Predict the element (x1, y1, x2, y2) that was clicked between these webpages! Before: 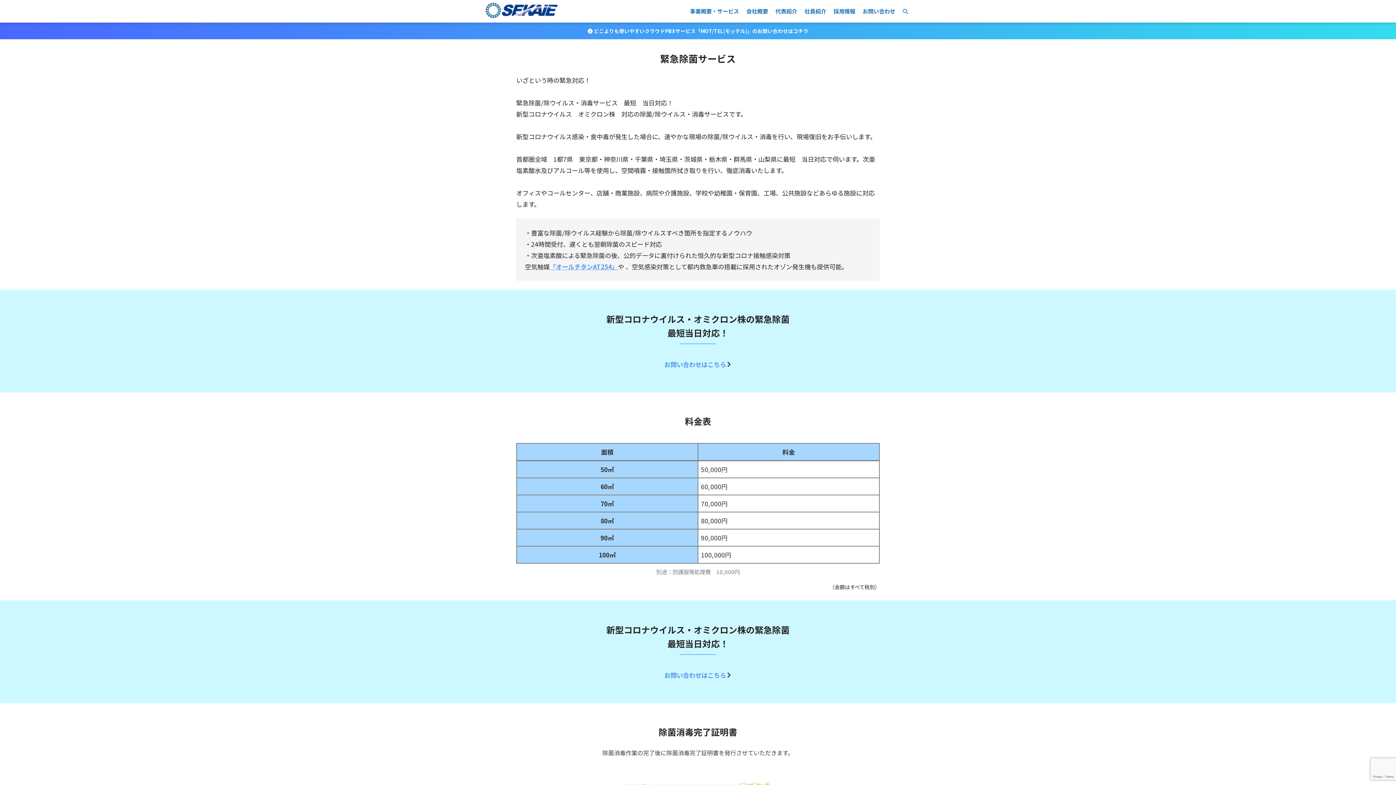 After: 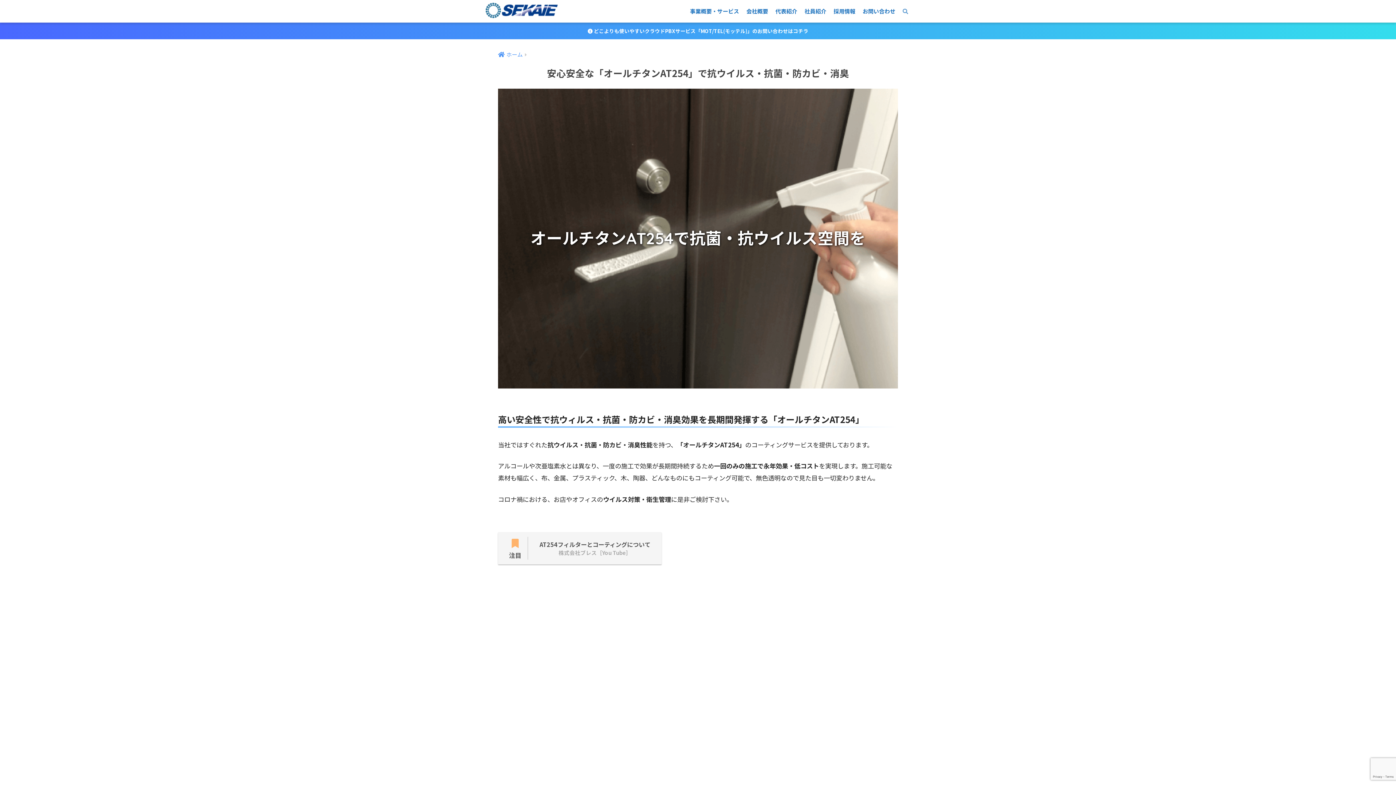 Action: label: 「オールチタンAT254」 bbox: (549, 262, 618, 271)